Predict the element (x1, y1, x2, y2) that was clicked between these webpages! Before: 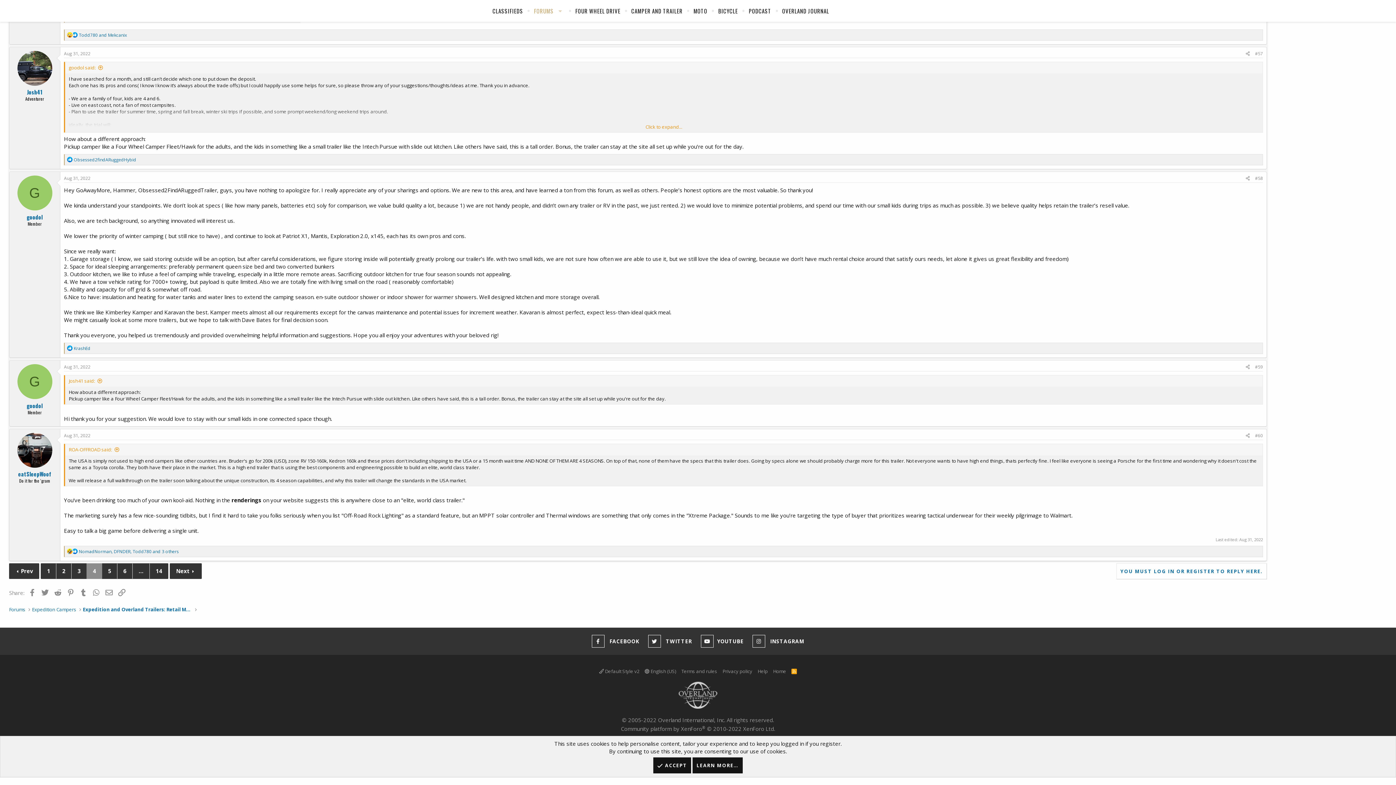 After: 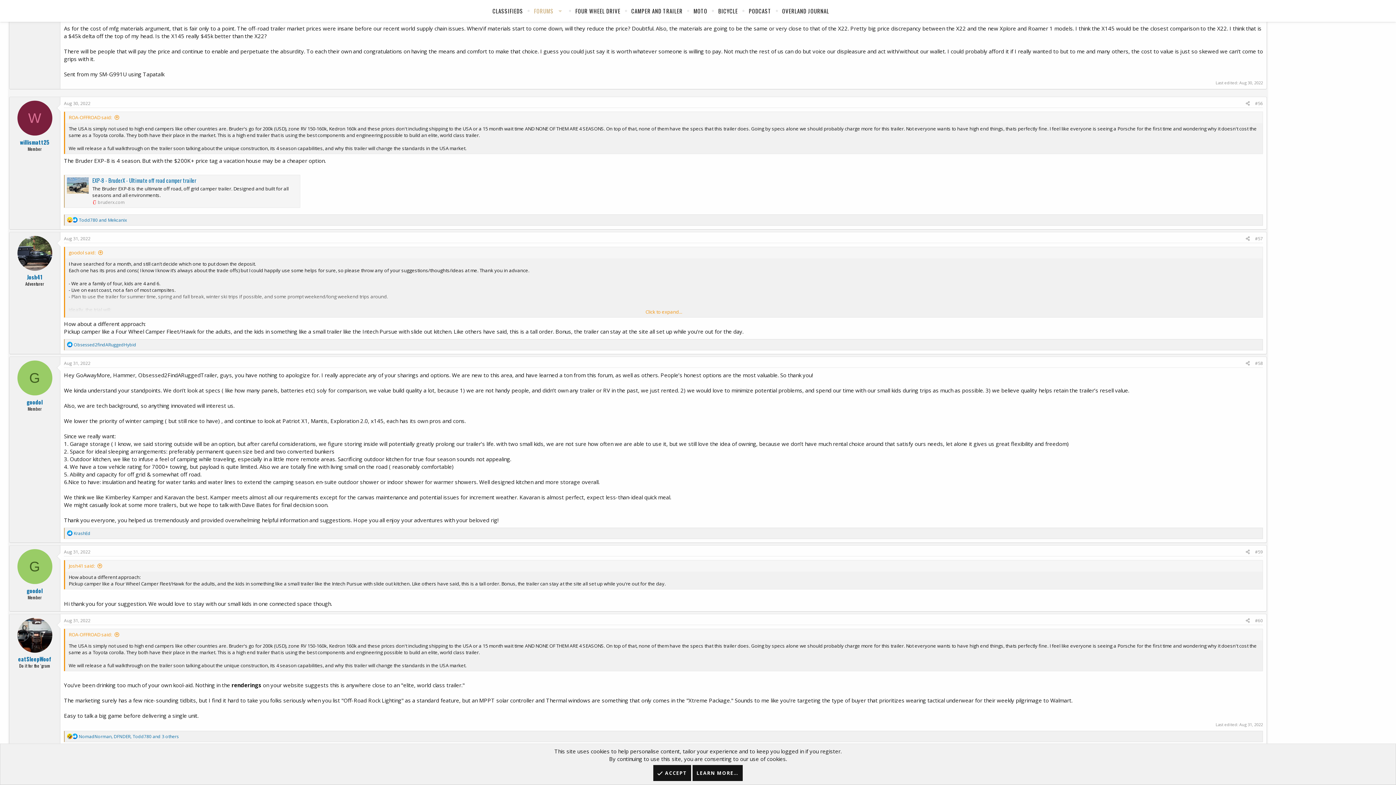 Action: label: Aug 31, 2022 bbox: (64, 364, 90, 370)